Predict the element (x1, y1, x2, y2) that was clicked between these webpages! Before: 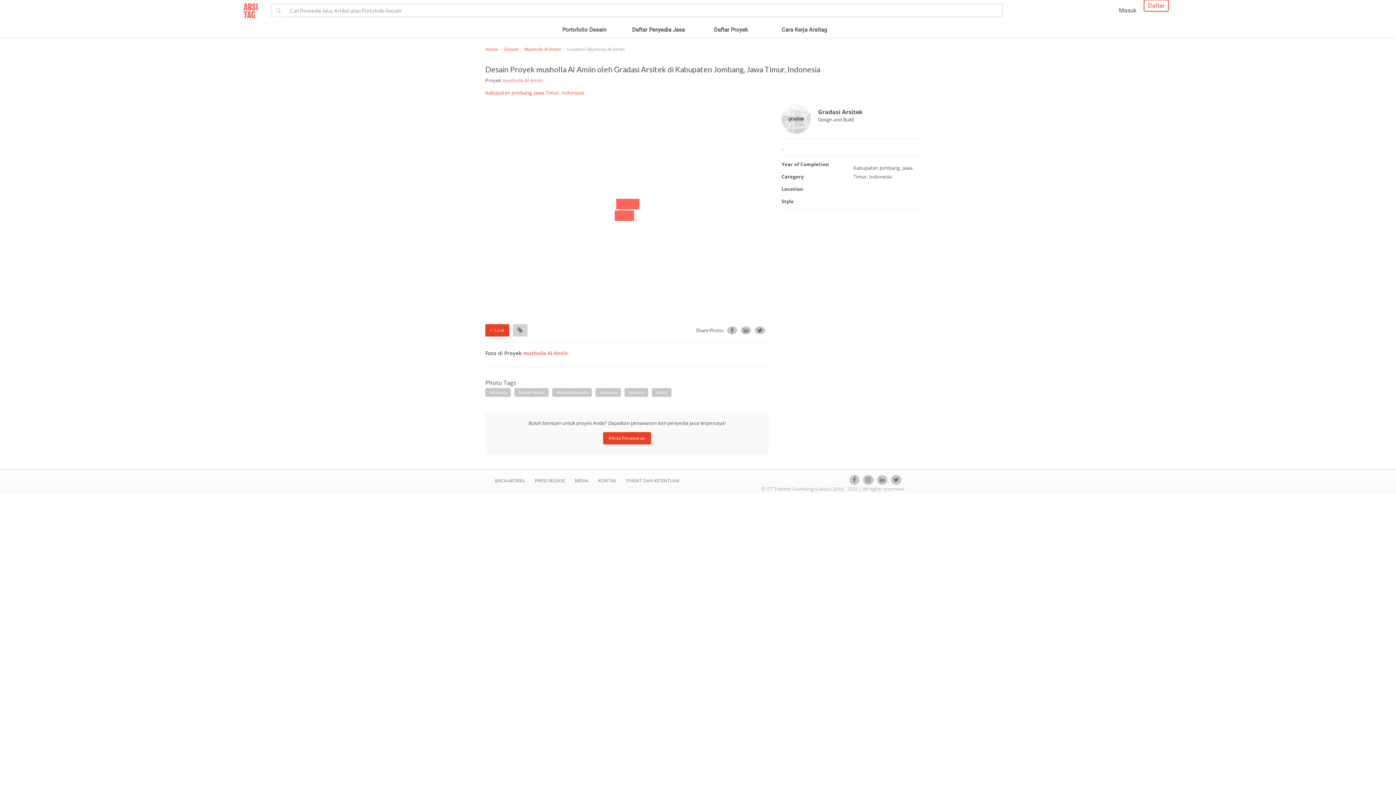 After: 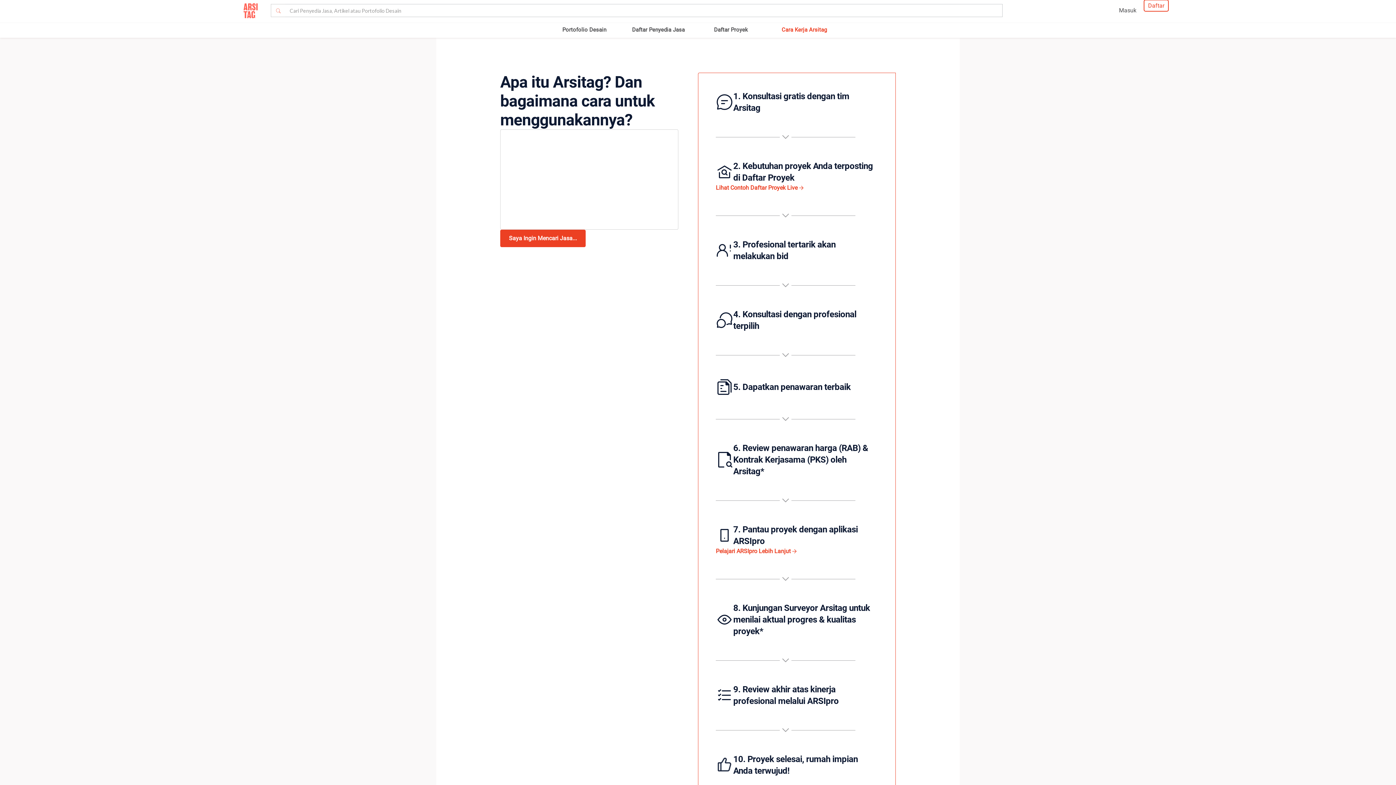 Action: label: Cara Kerja Arsitag bbox: (781, 26, 834, 44)